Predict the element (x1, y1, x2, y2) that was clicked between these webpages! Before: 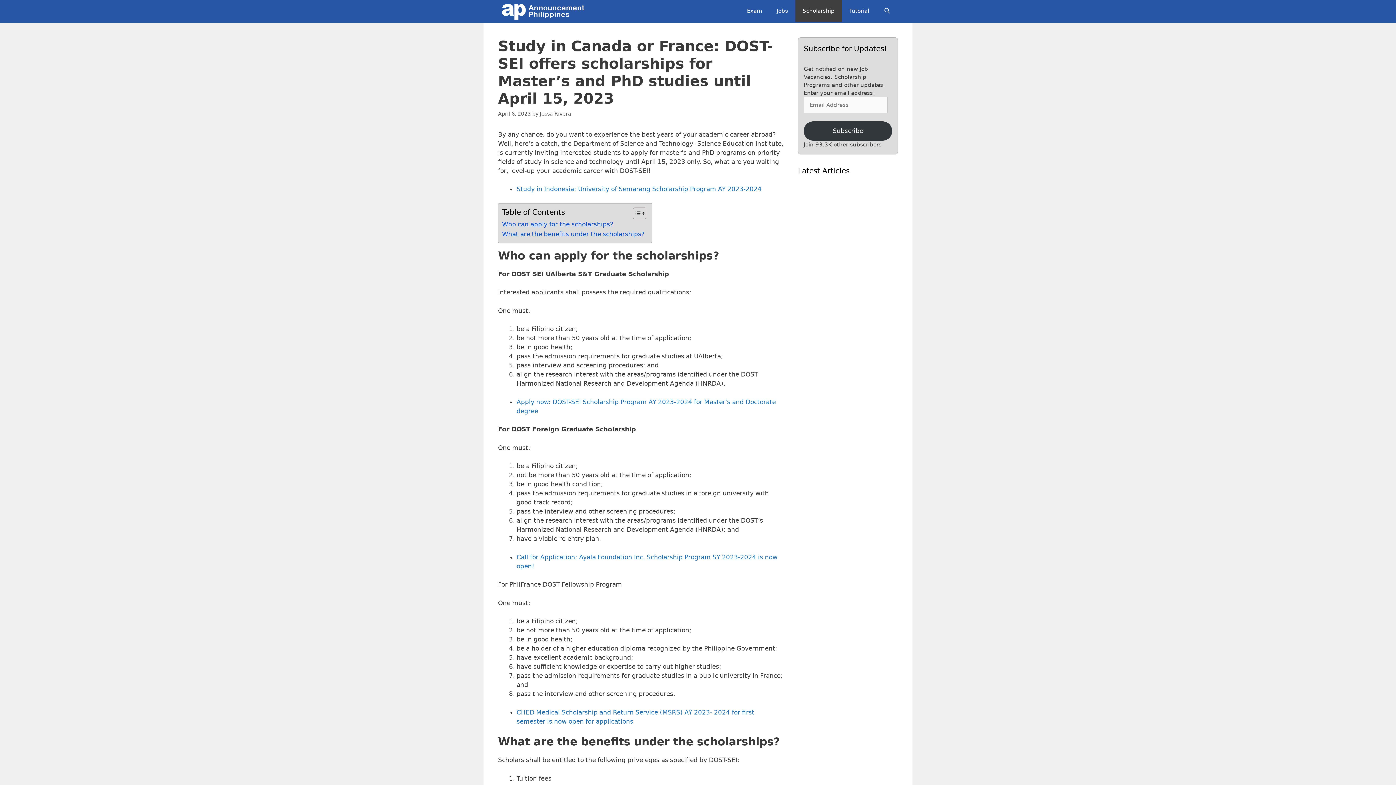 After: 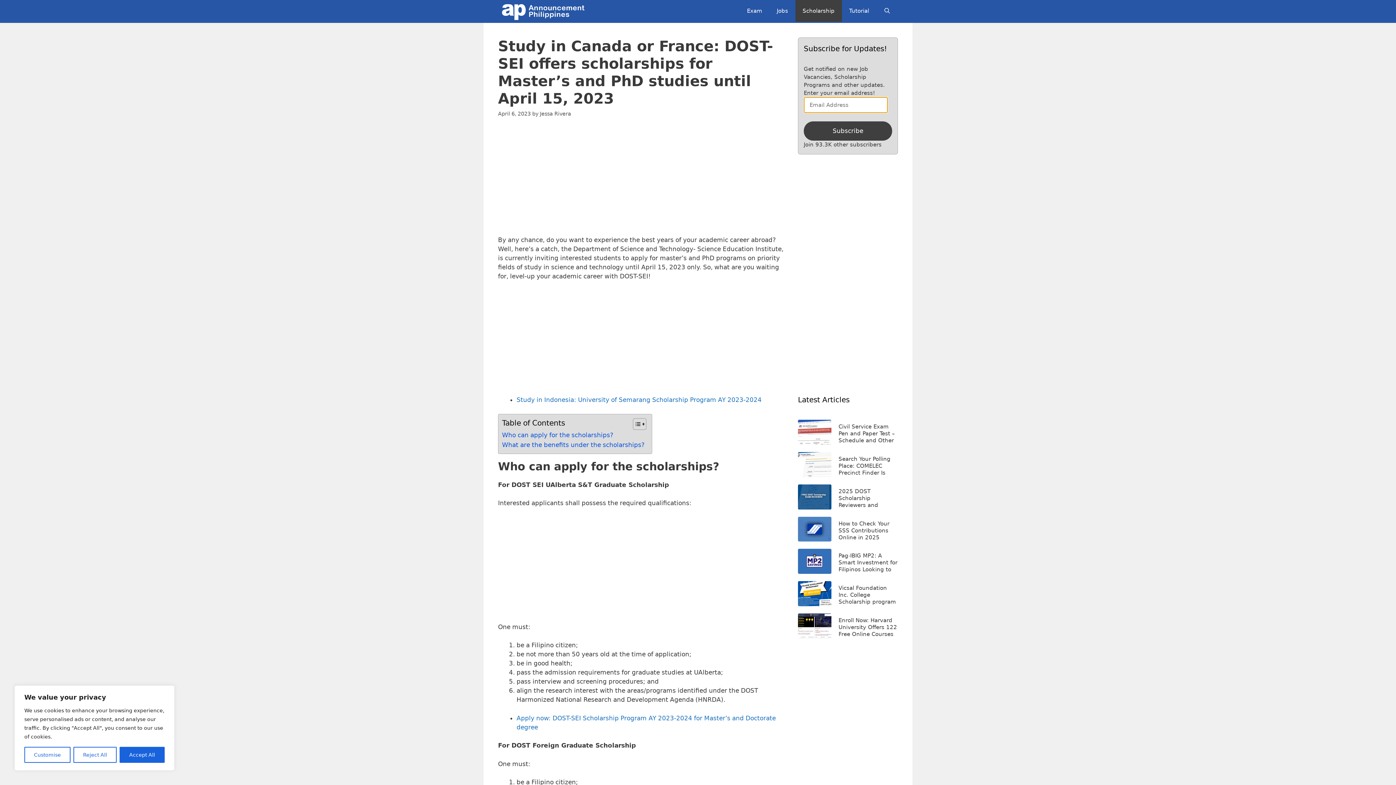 Action: bbox: (804, 121, 892, 140) label: Subscribe